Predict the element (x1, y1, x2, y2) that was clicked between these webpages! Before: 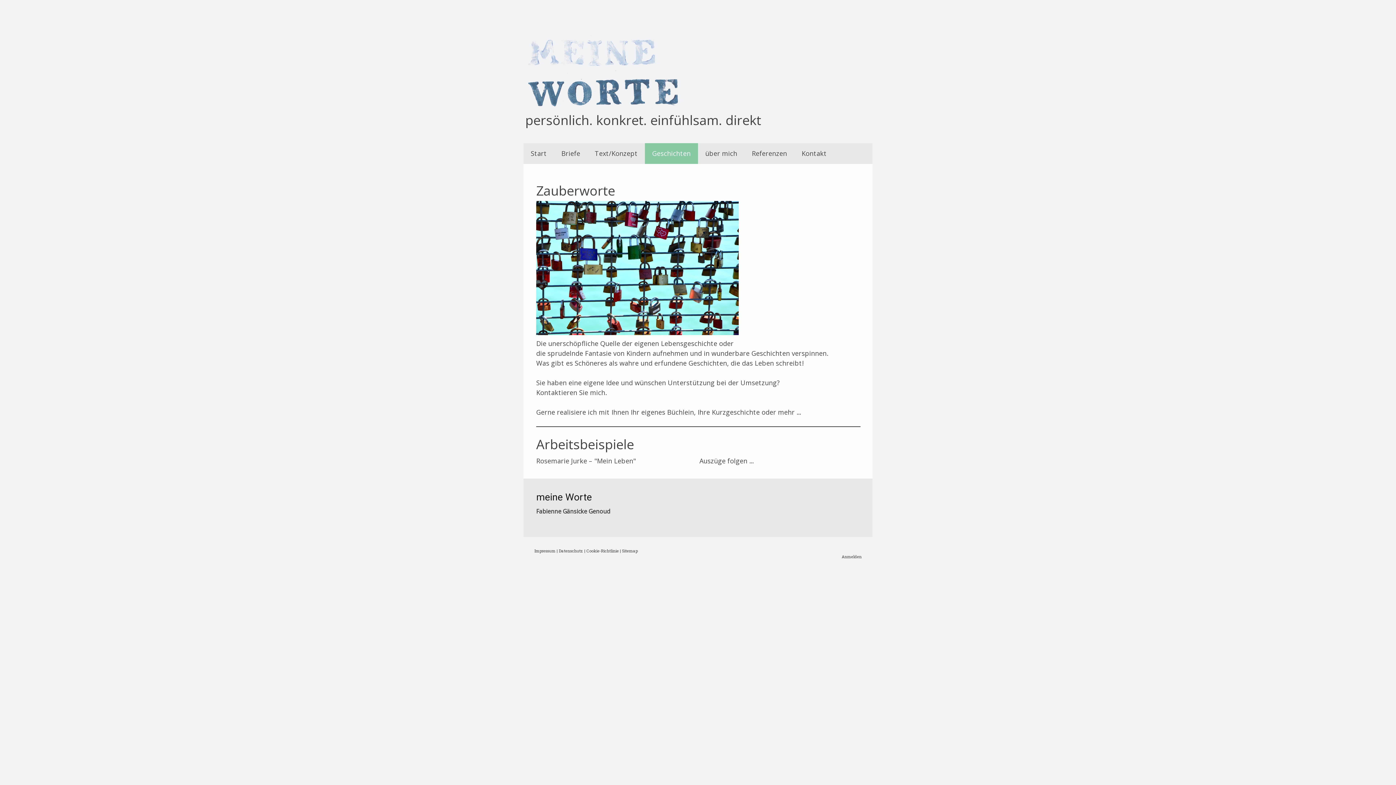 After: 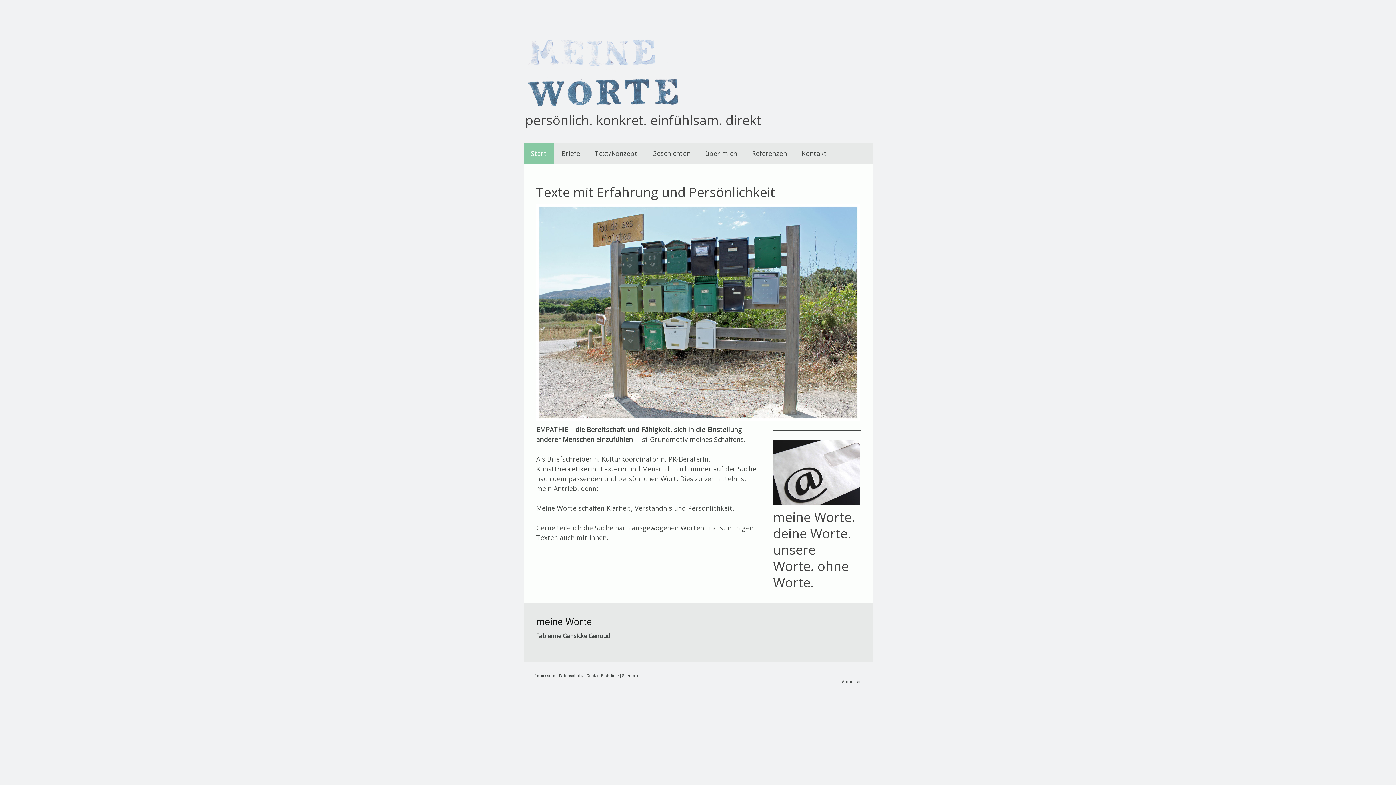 Action: label: persönlich. konkret. einfühlsam. direkt bbox: (525, 113, 870, 126)